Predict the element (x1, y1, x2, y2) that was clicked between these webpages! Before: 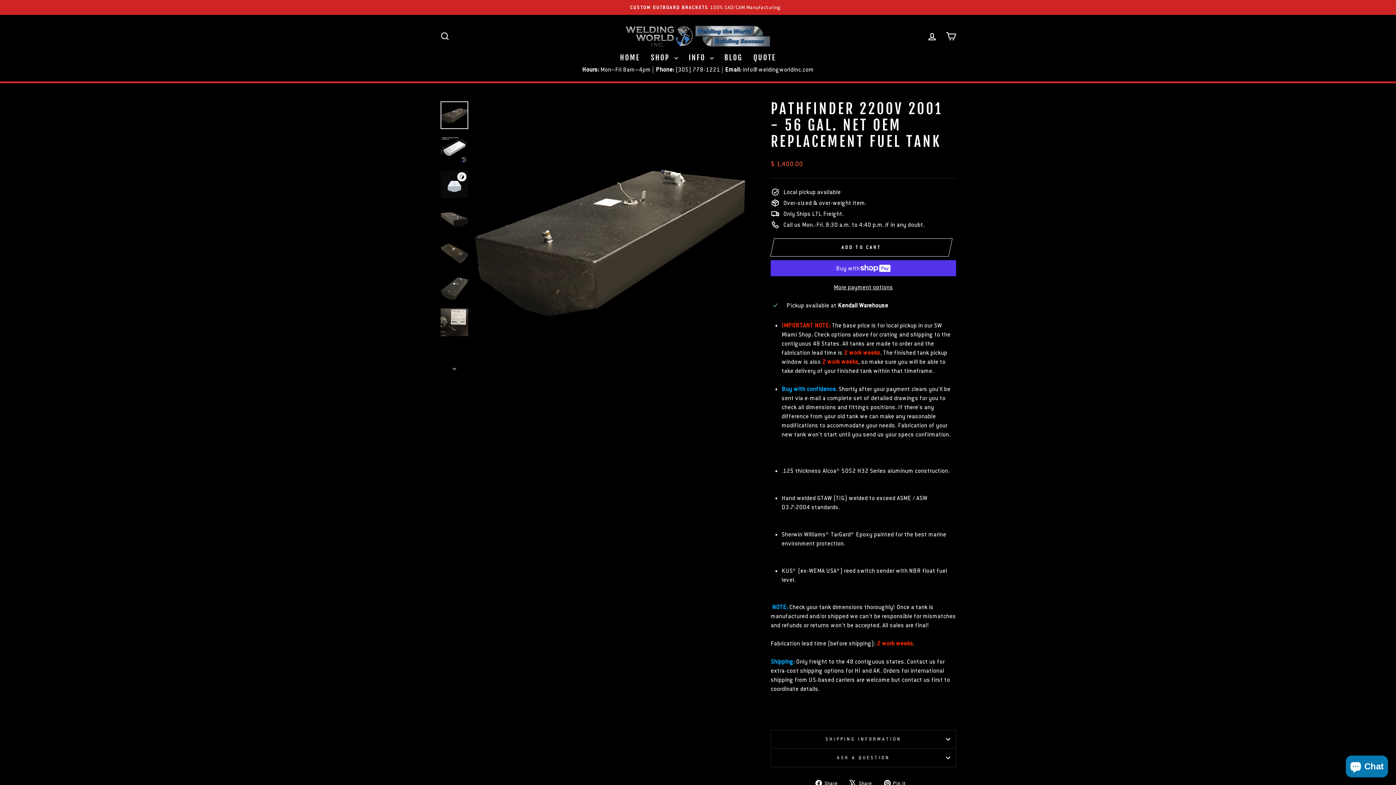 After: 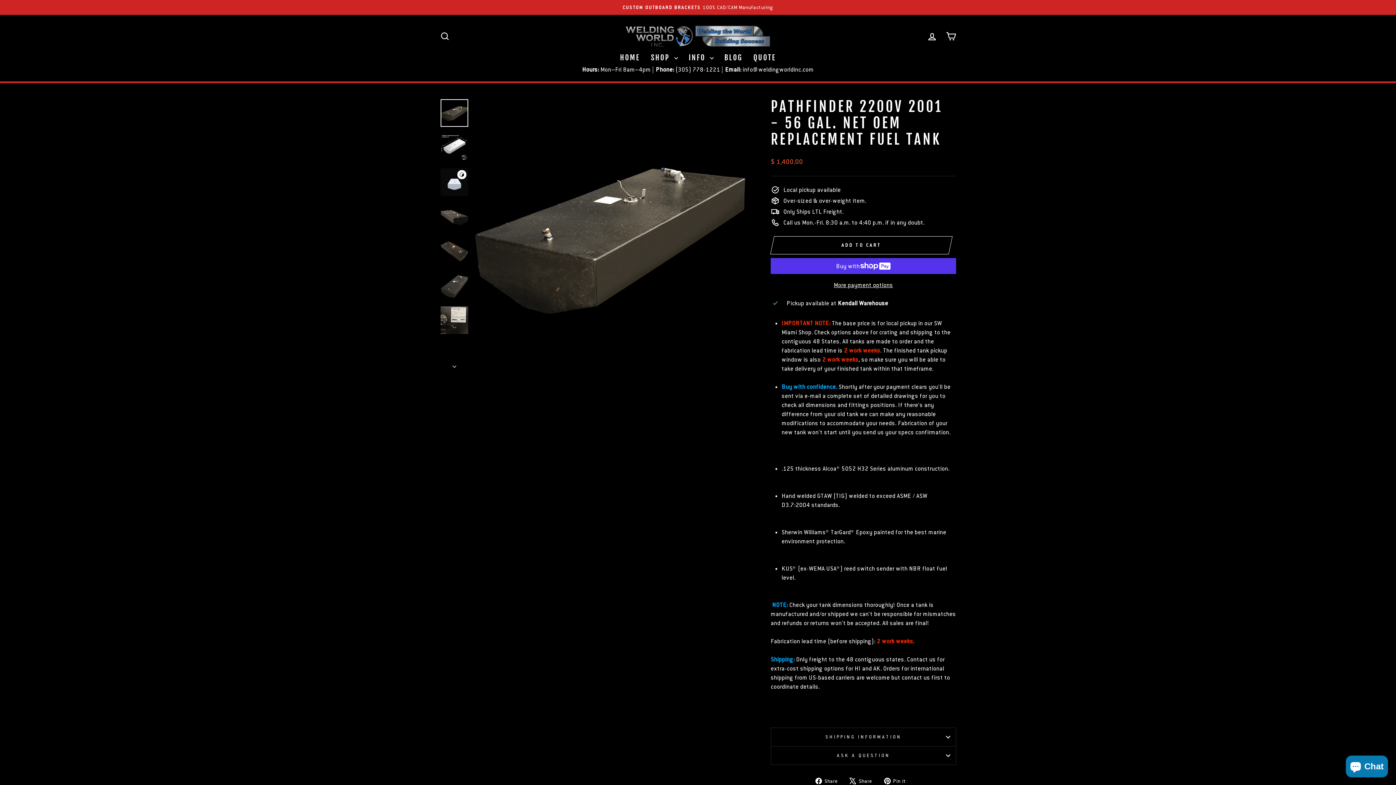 Action: bbox: (815, 778, 843, 787) label:  Share
Share on Facebook